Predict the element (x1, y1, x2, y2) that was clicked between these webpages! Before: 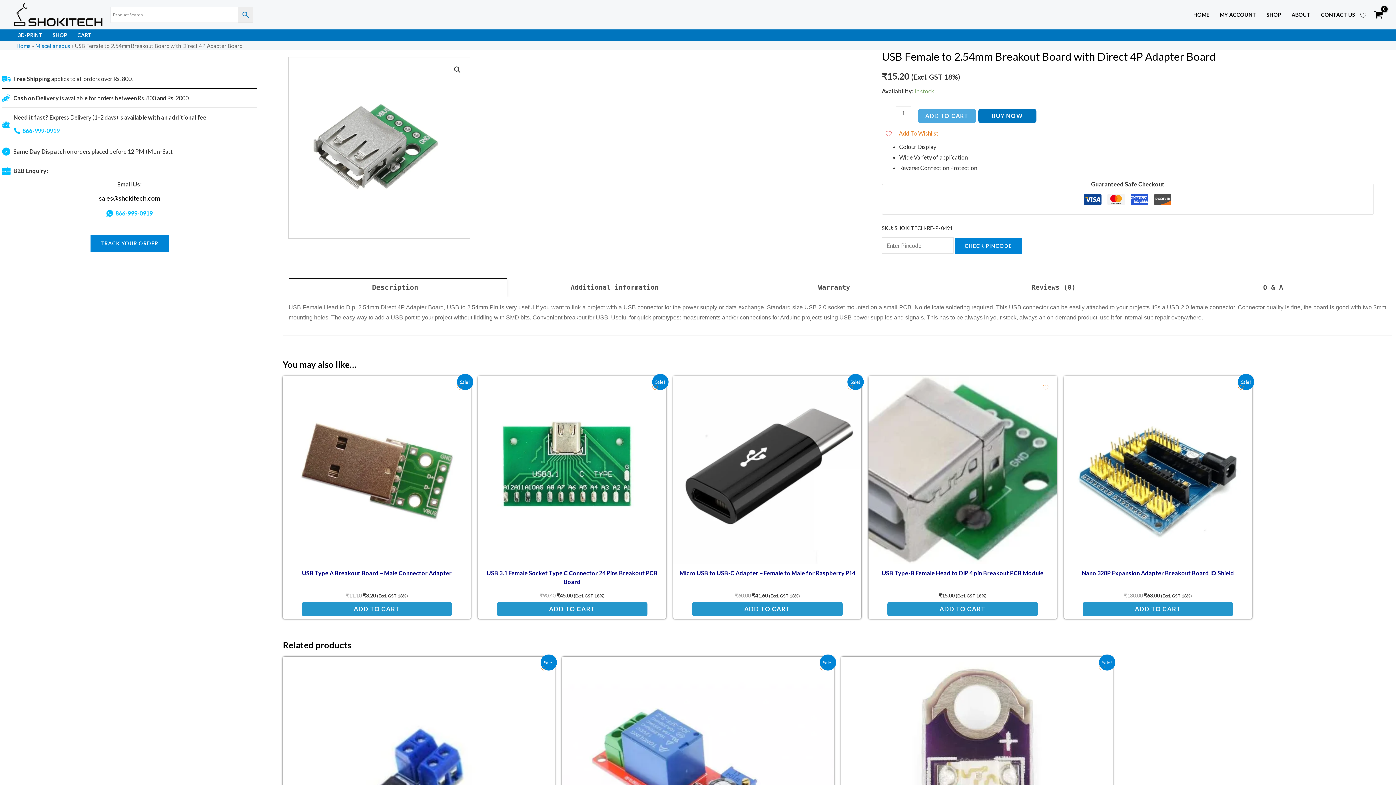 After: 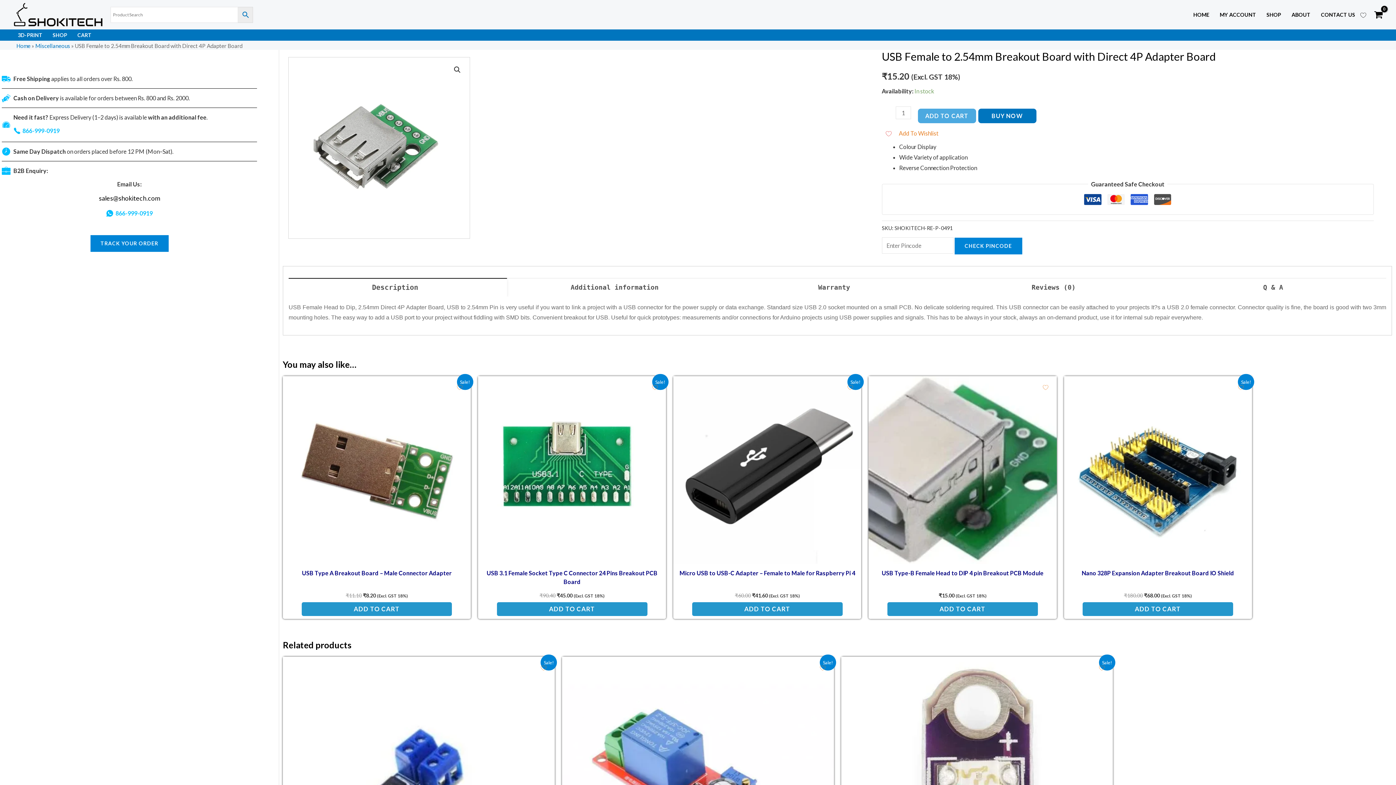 Action: bbox: (106, 207, 152, 219) label: 866-999-0919